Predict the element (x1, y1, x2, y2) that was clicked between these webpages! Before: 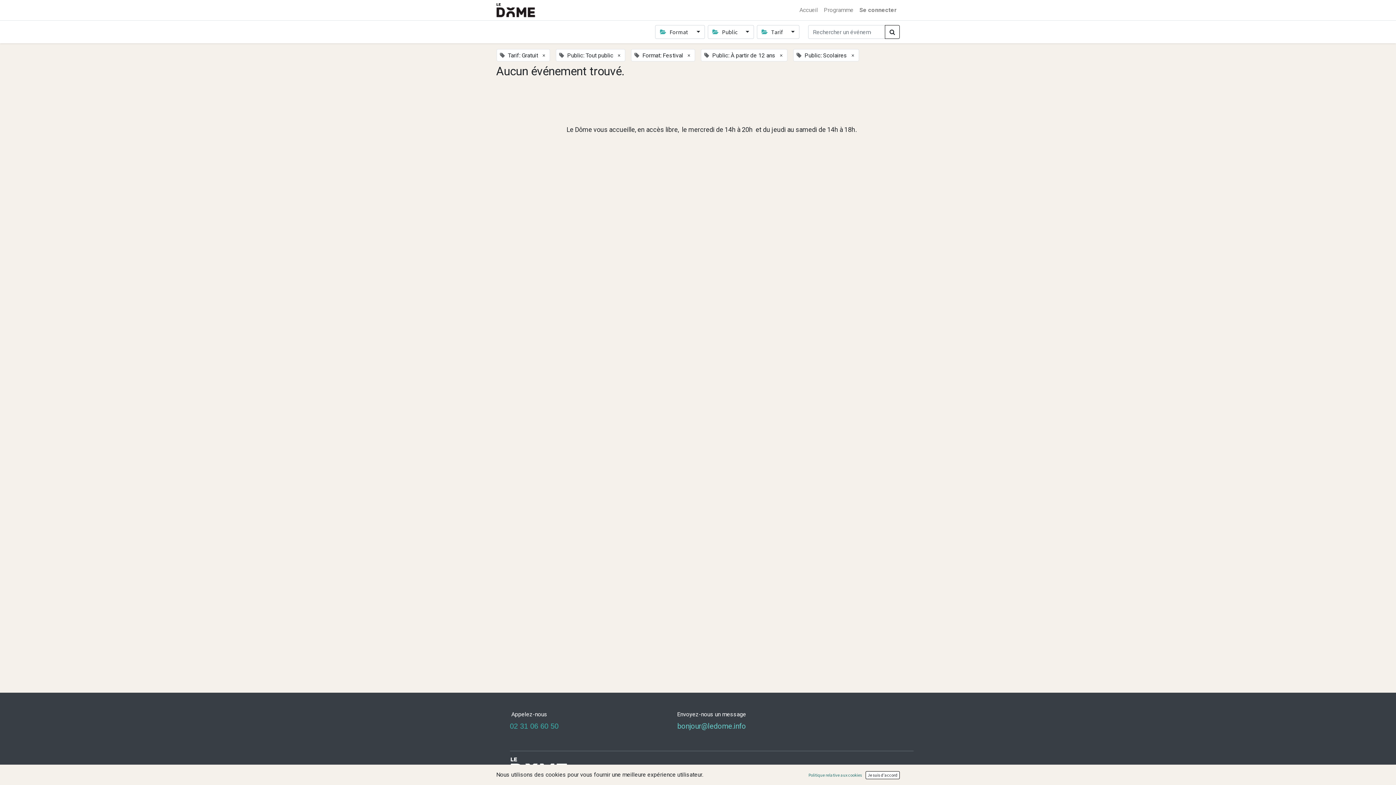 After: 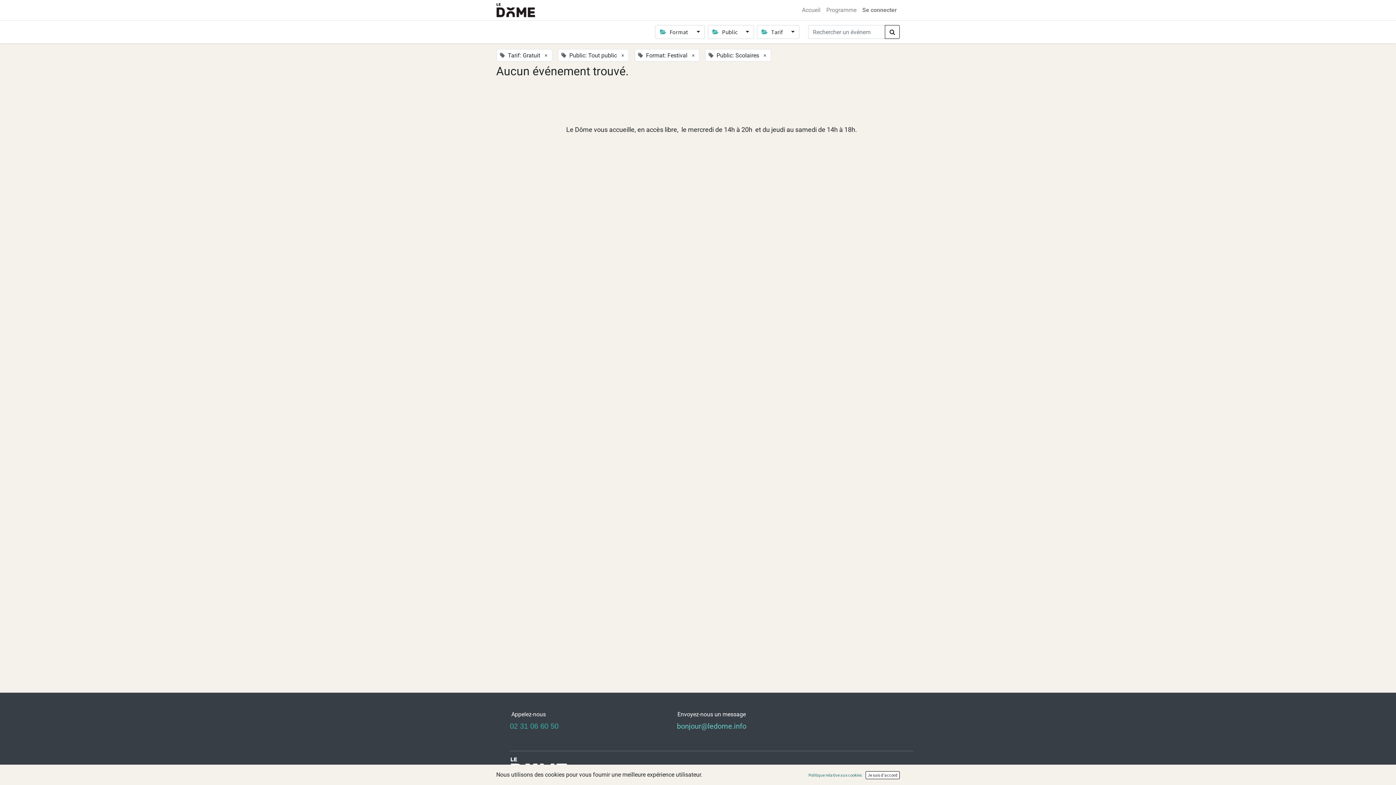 Action: bbox: (775, 49, 787, 61) label: ×